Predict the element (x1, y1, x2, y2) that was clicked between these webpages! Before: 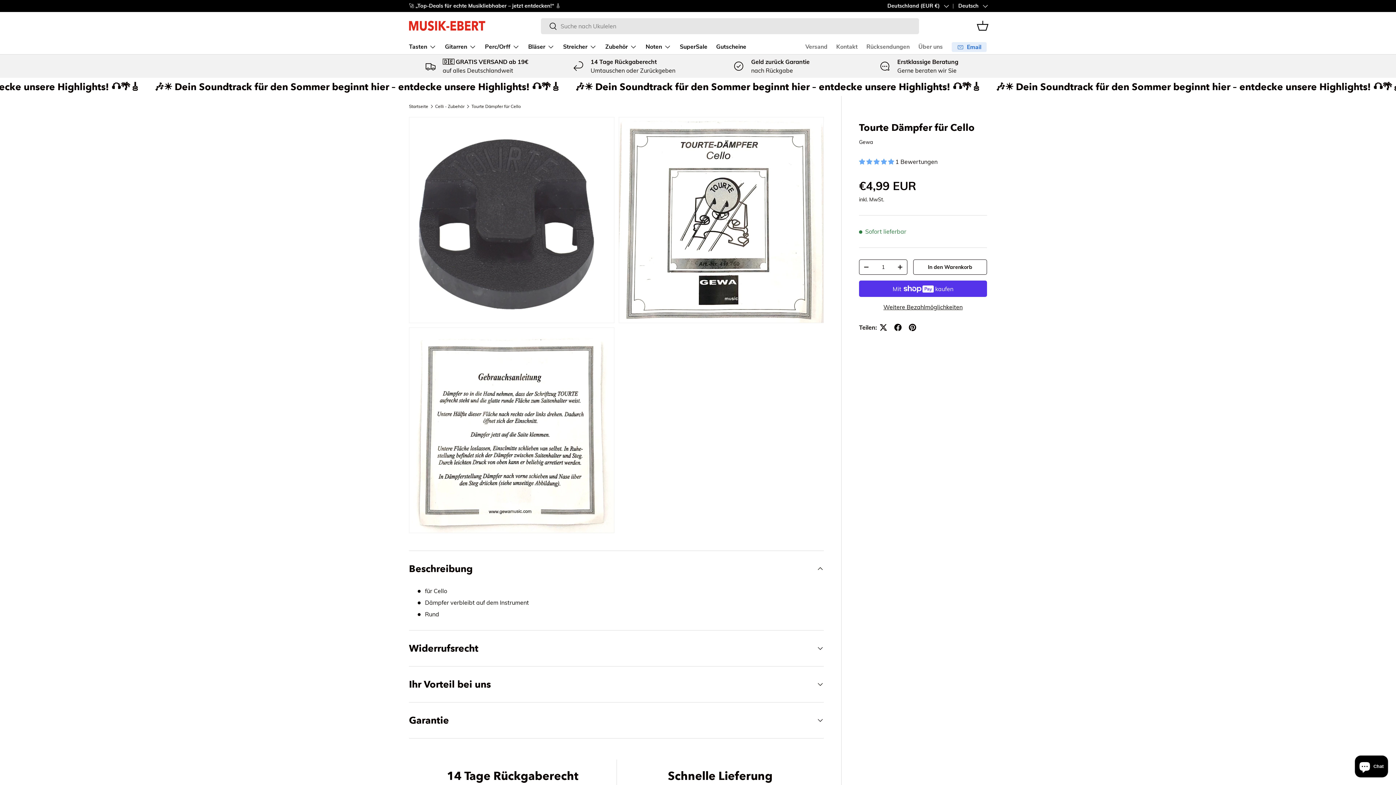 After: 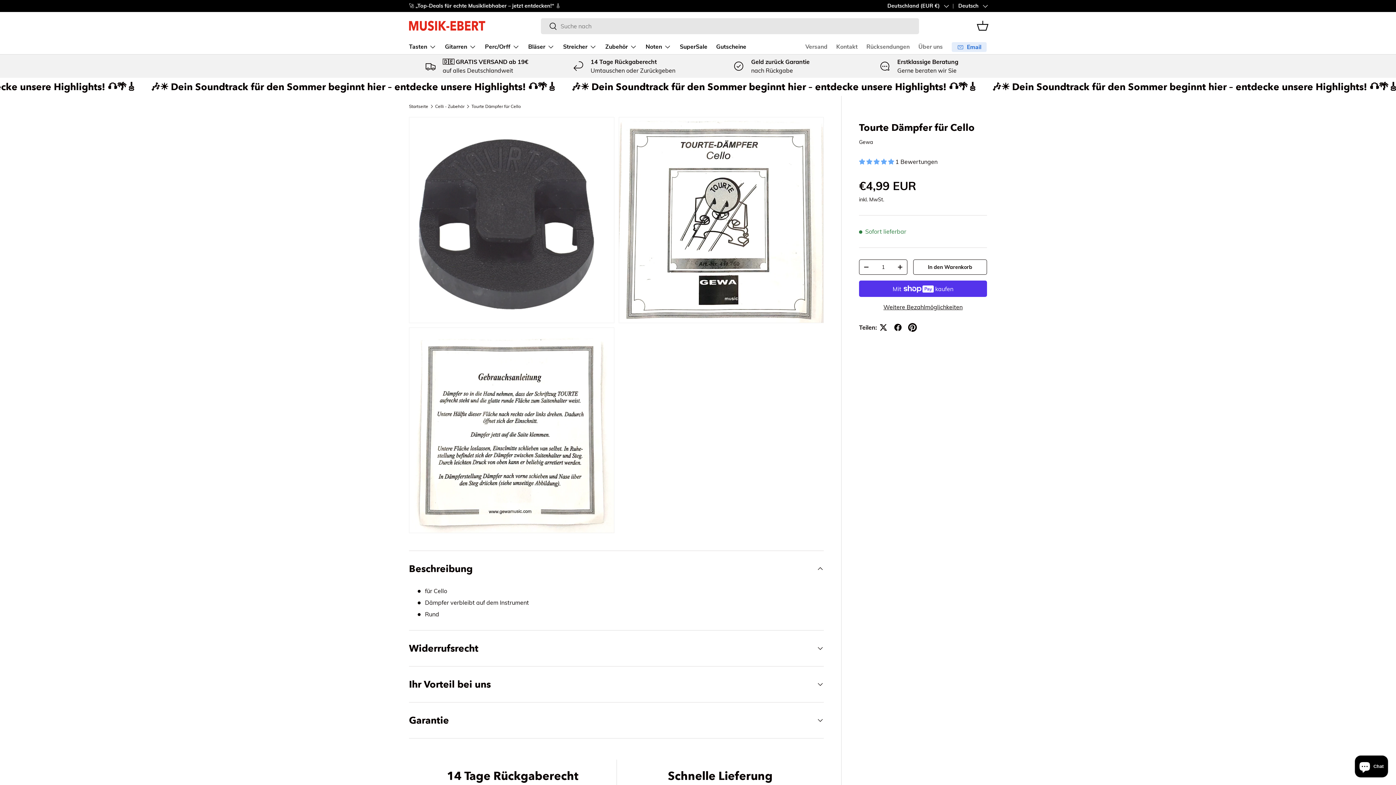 Action: bbox: (905, 320, 920, 335)